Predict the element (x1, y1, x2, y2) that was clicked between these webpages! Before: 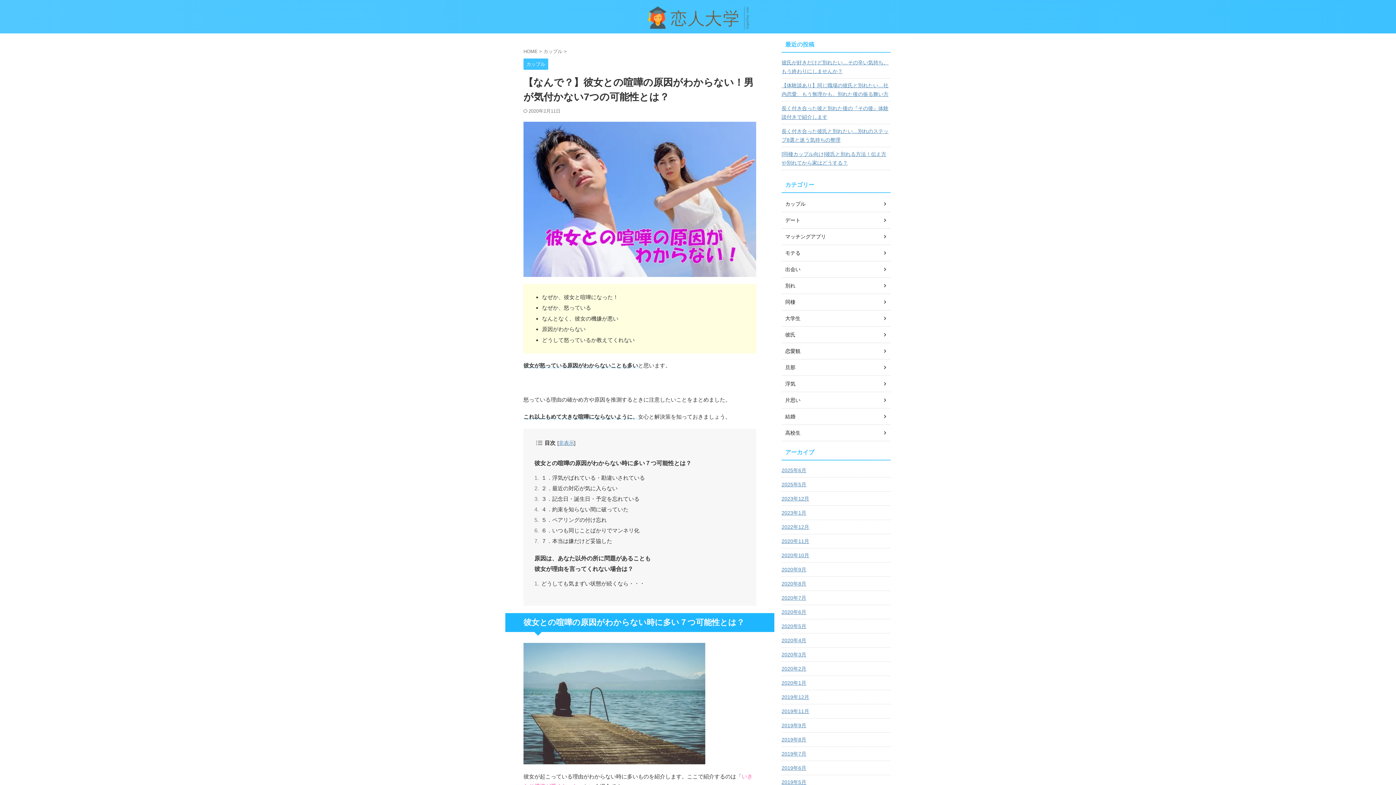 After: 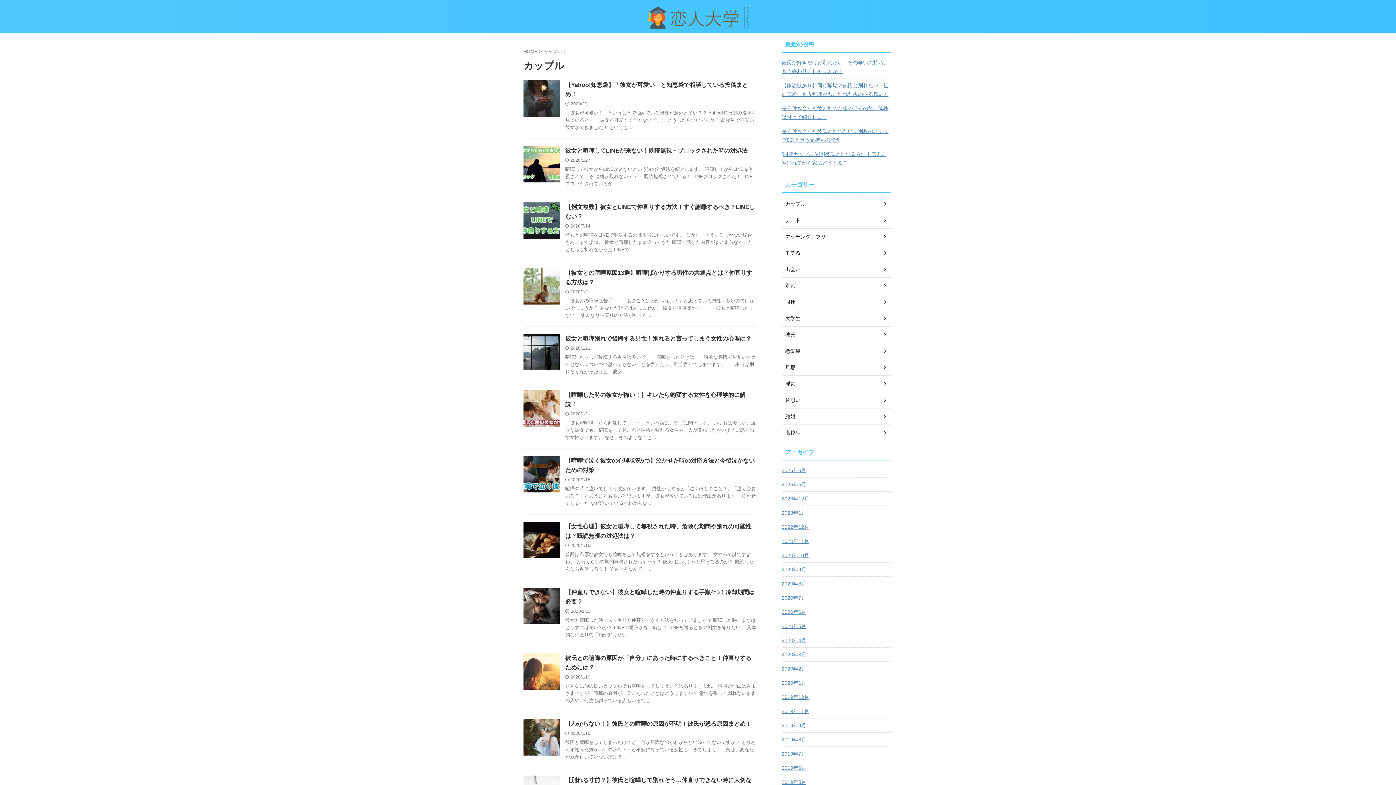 Action: bbox: (543, 48, 564, 54) label: カップル 